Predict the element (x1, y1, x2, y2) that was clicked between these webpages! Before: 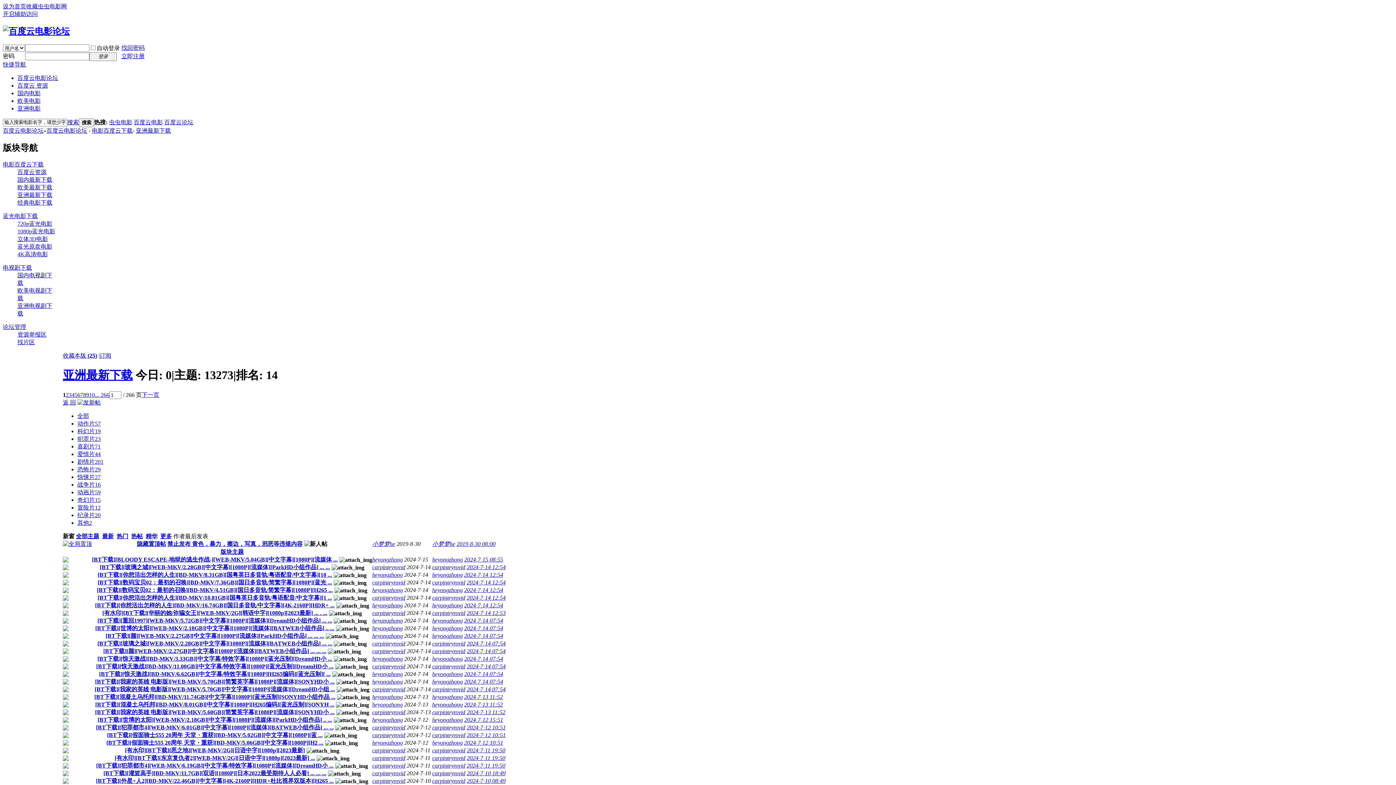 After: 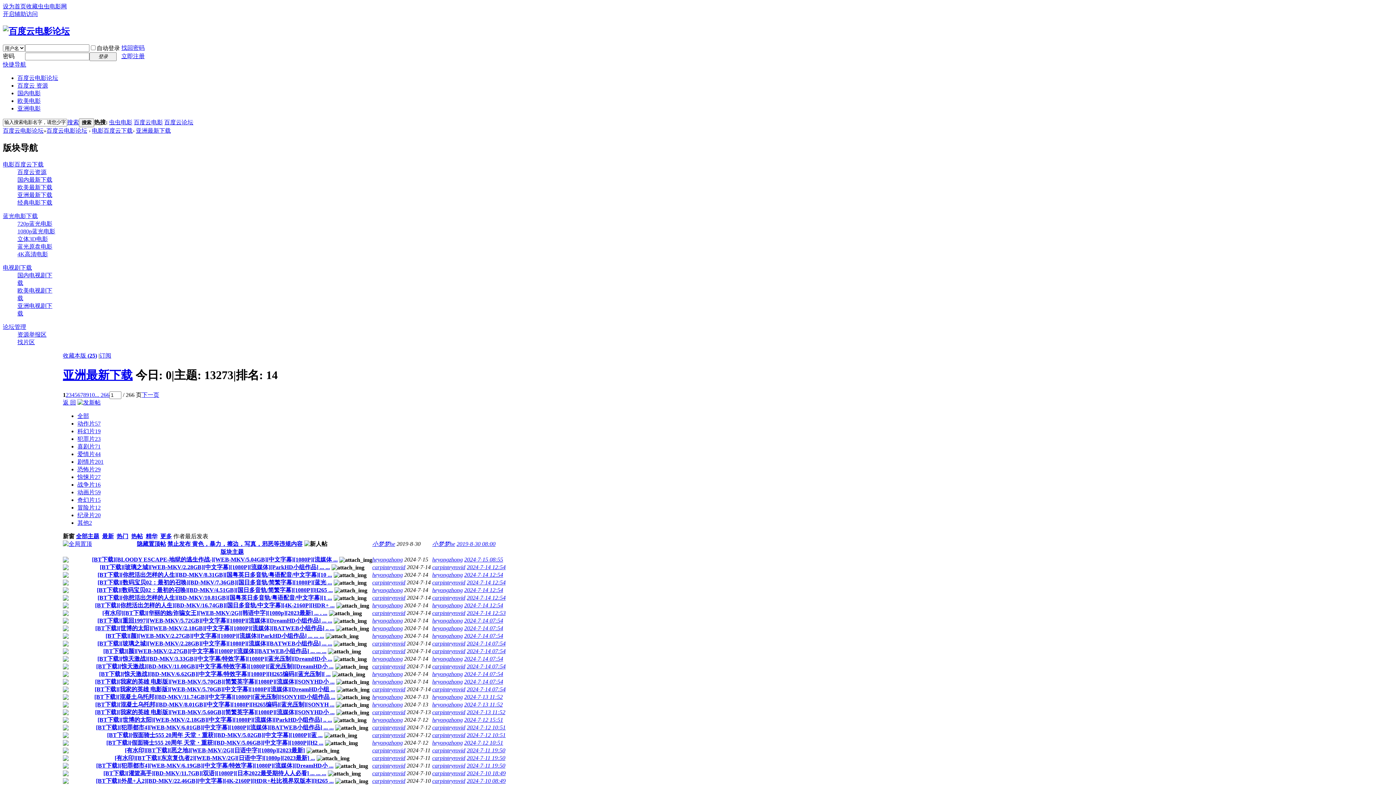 Action: bbox: (0, 0, 1396, 785)